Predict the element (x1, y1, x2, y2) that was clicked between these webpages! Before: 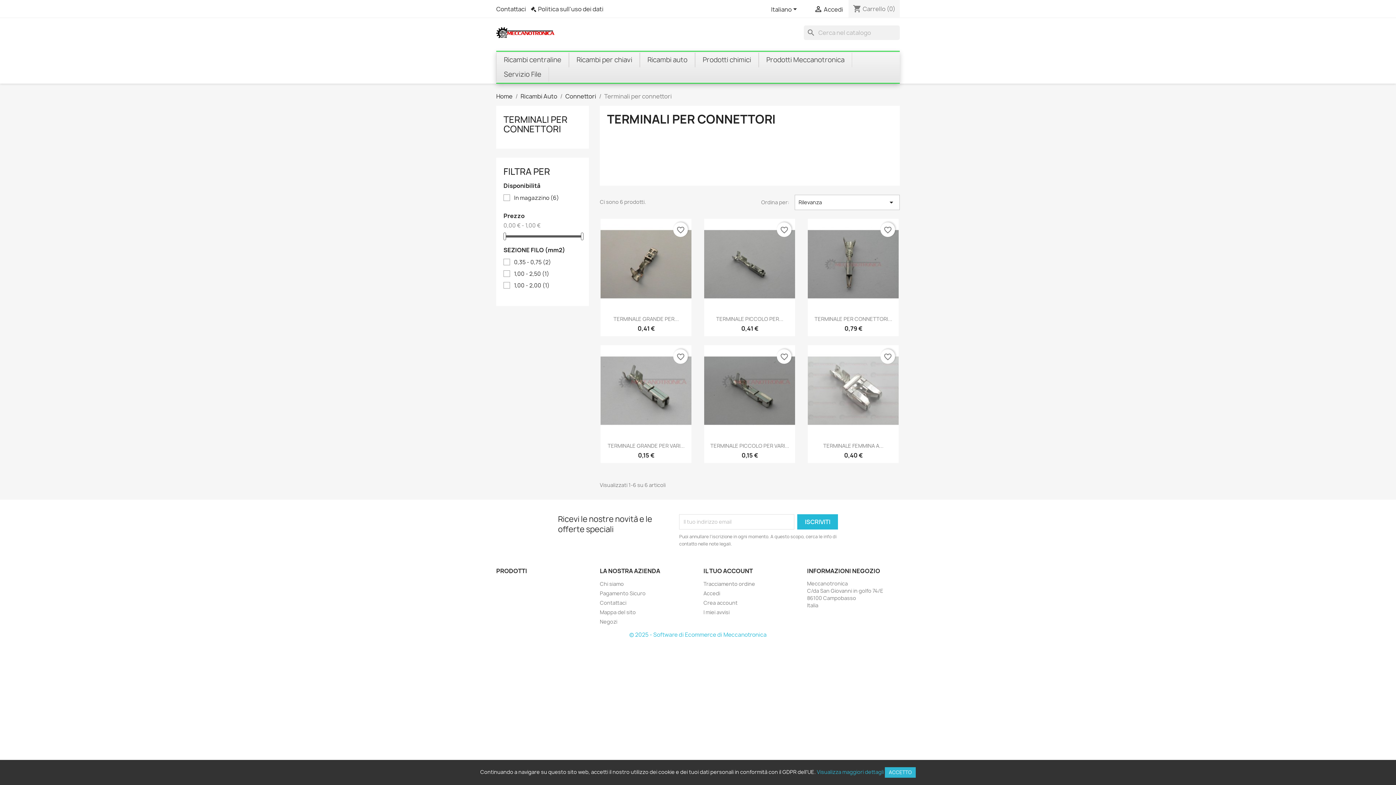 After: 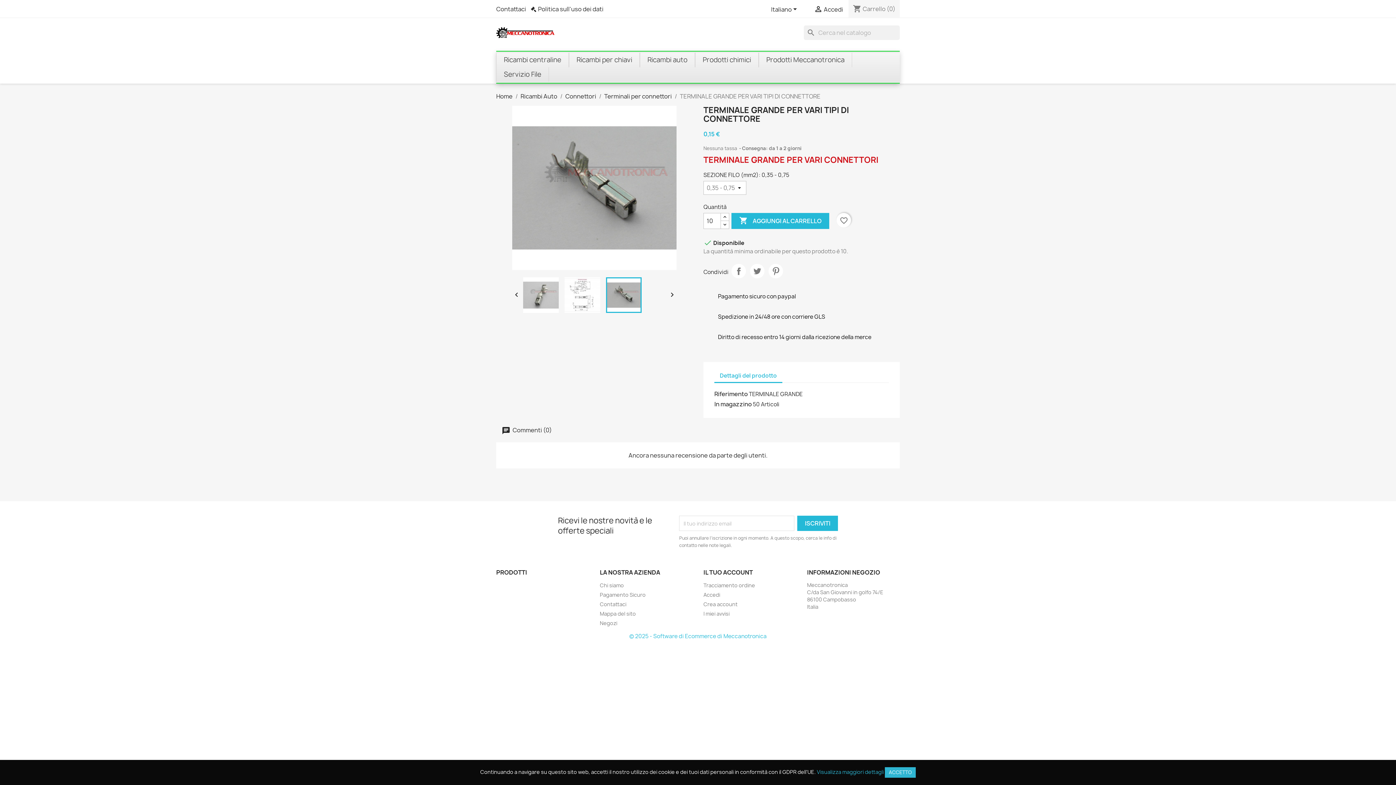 Action: bbox: (600, 345, 691, 436)